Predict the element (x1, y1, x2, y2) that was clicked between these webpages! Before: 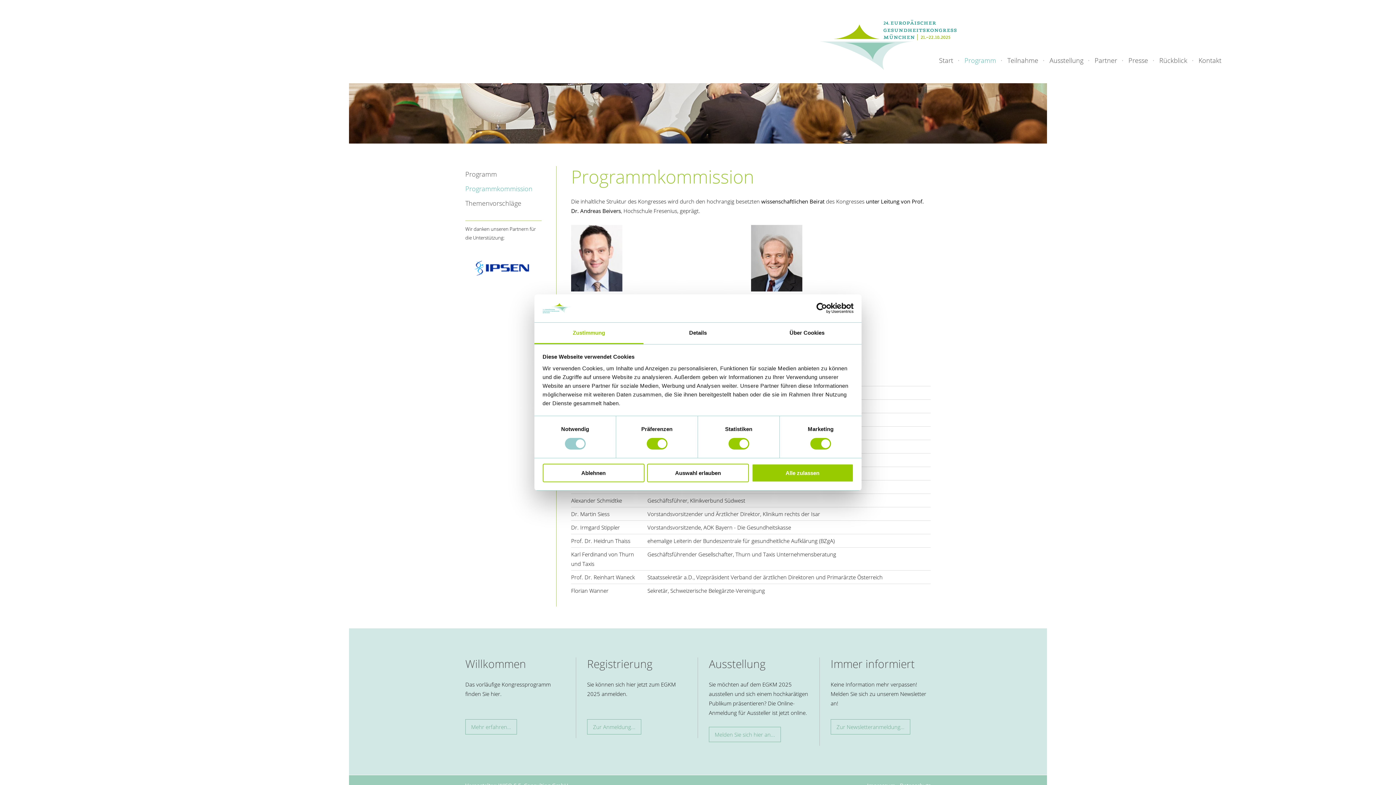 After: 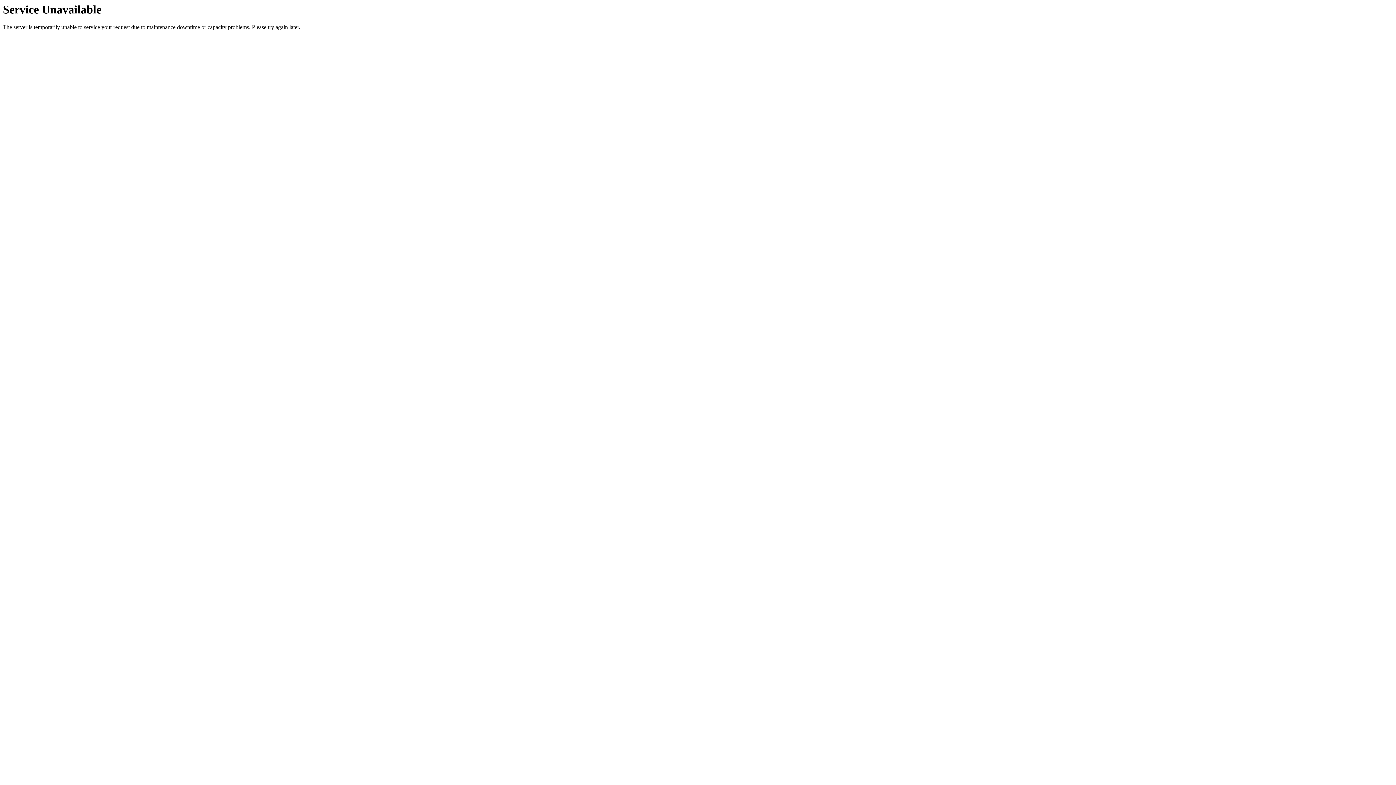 Action: bbox: (587, 719, 641, 734) label: Zur Anmeldung...